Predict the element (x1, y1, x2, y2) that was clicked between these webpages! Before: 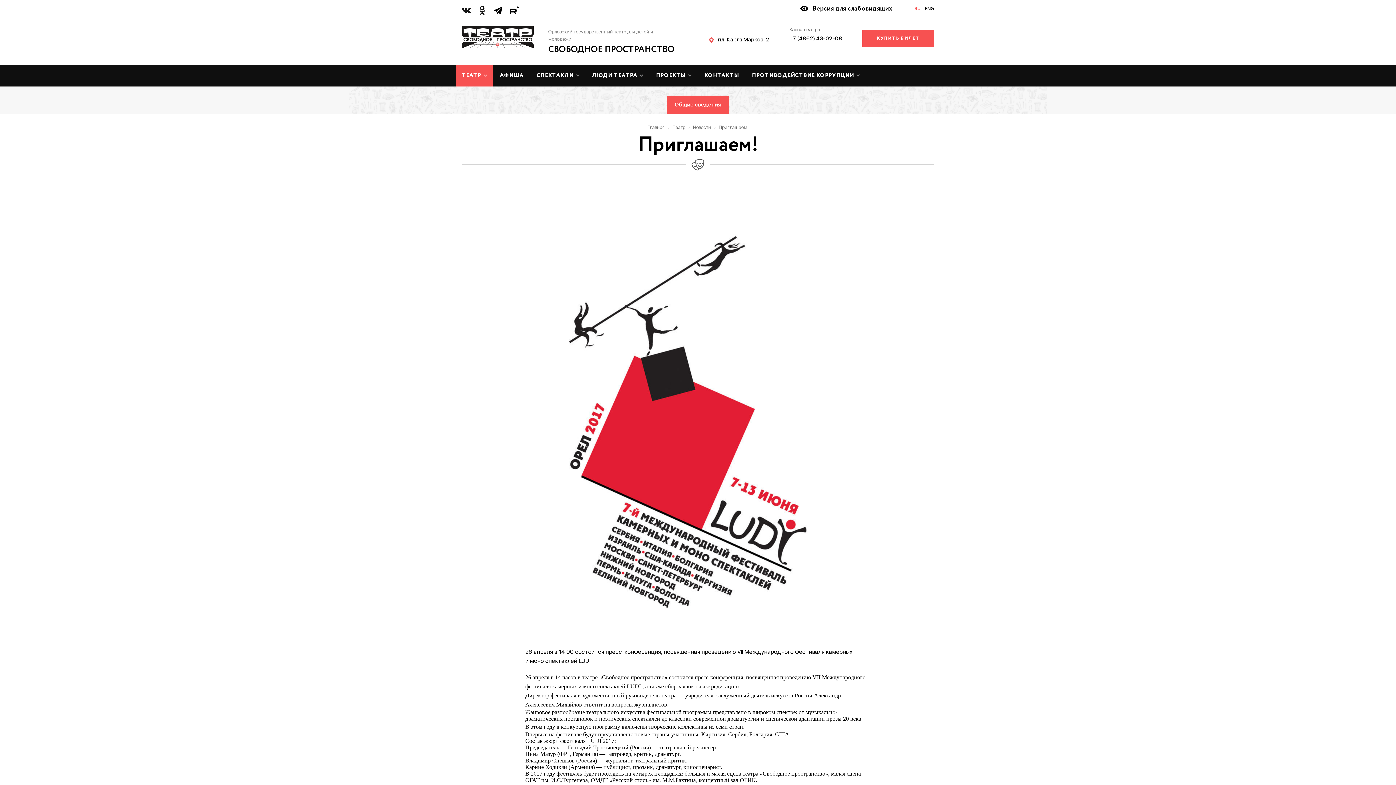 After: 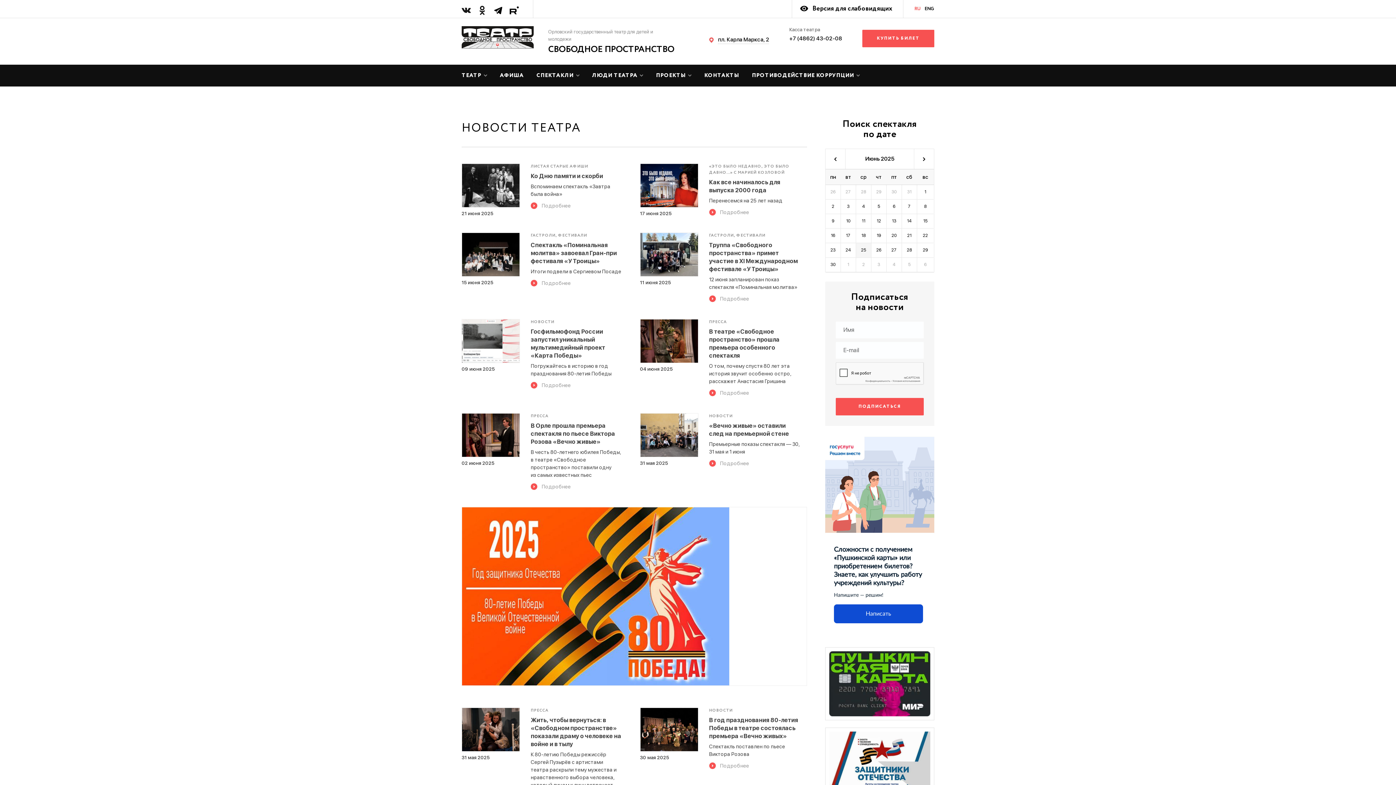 Action: bbox: (647, 124, 665, 130) label: Главная